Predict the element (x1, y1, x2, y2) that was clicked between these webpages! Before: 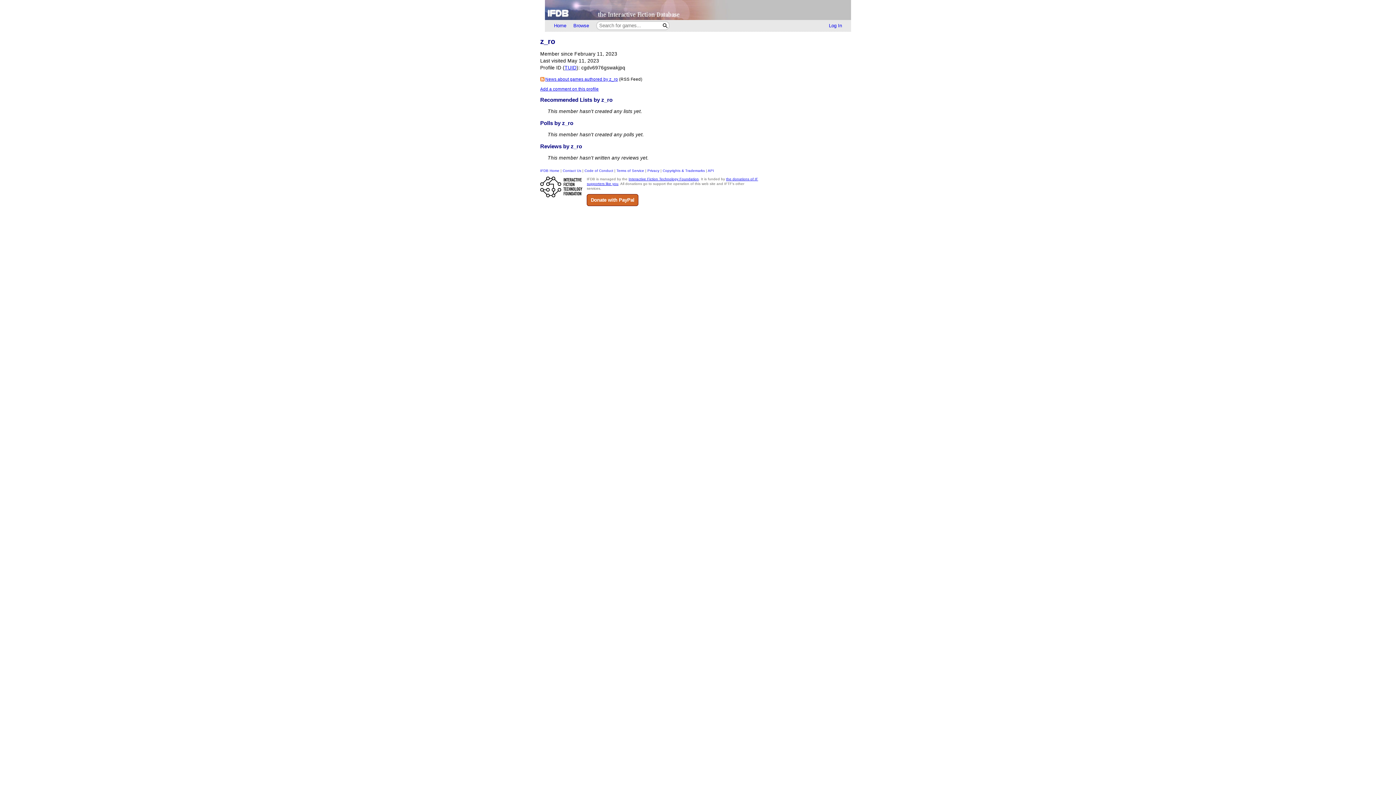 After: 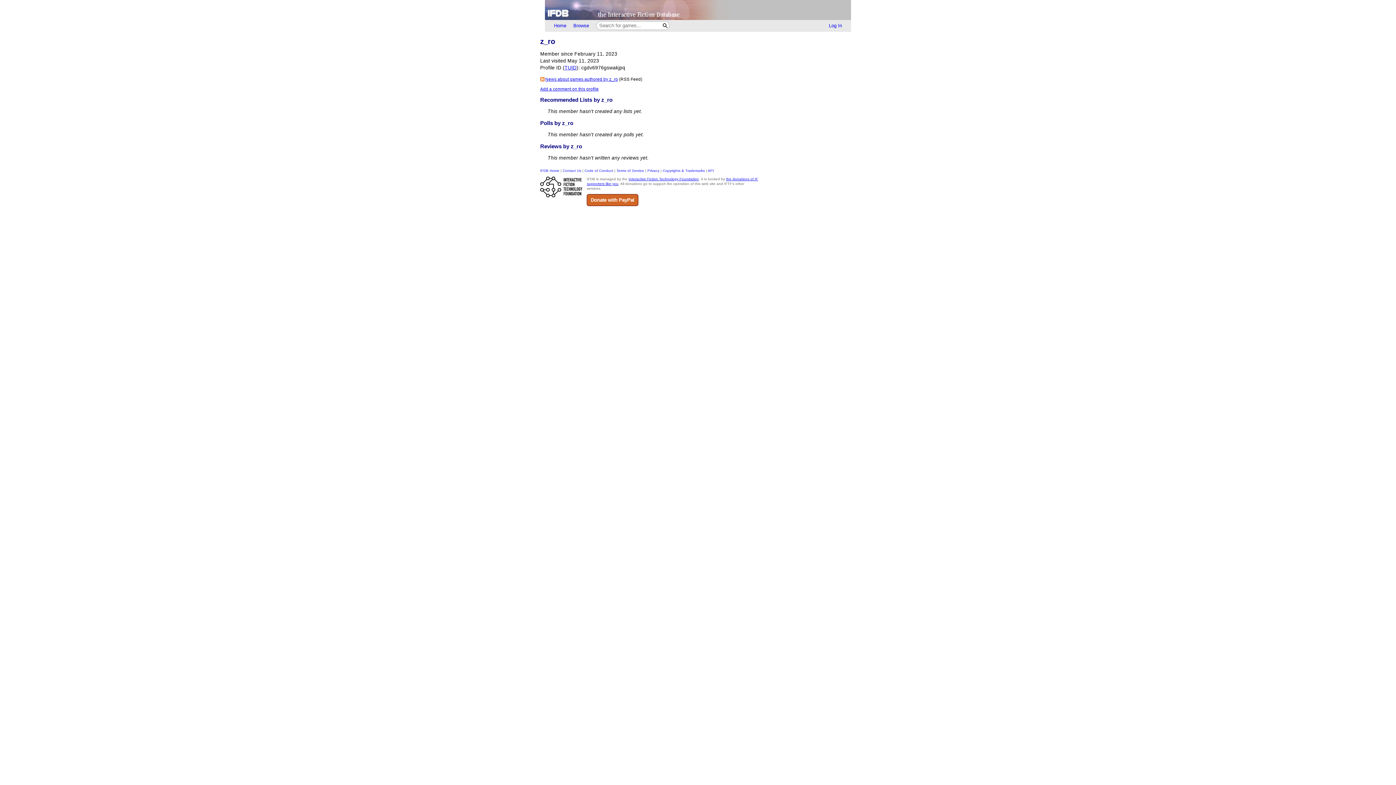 Action: bbox: (564, 65, 576, 70) label: TUID